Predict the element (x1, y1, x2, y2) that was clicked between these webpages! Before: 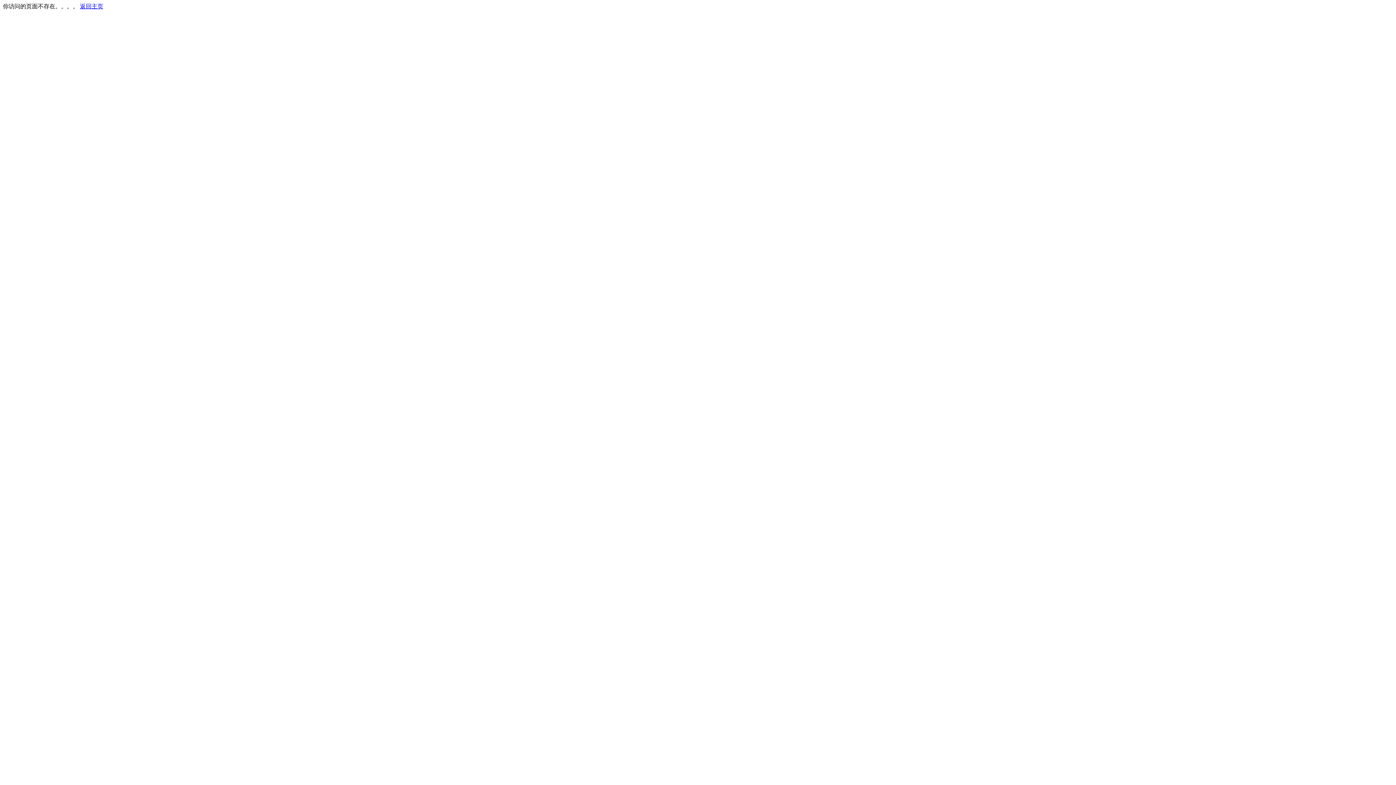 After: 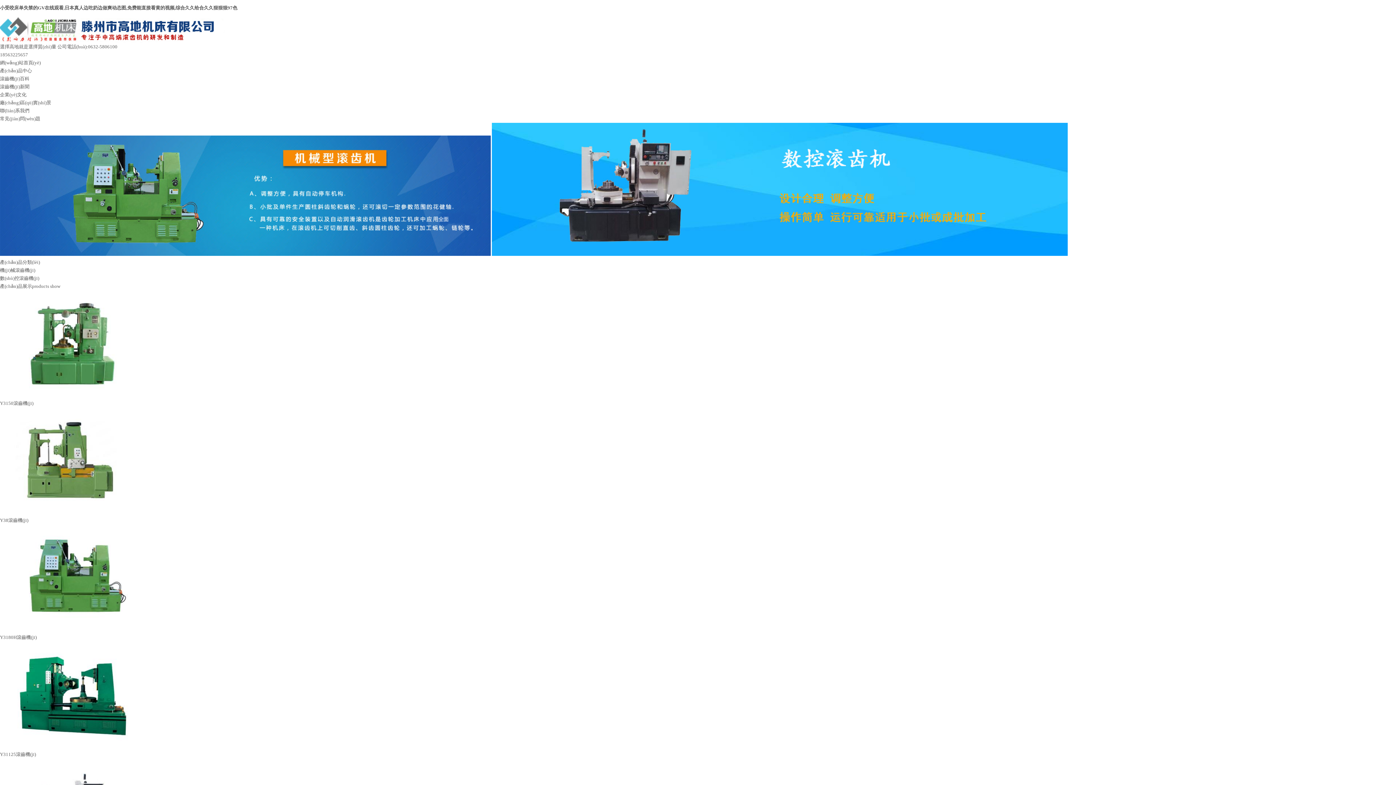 Action: label: 返回主页 bbox: (80, 3, 103, 9)